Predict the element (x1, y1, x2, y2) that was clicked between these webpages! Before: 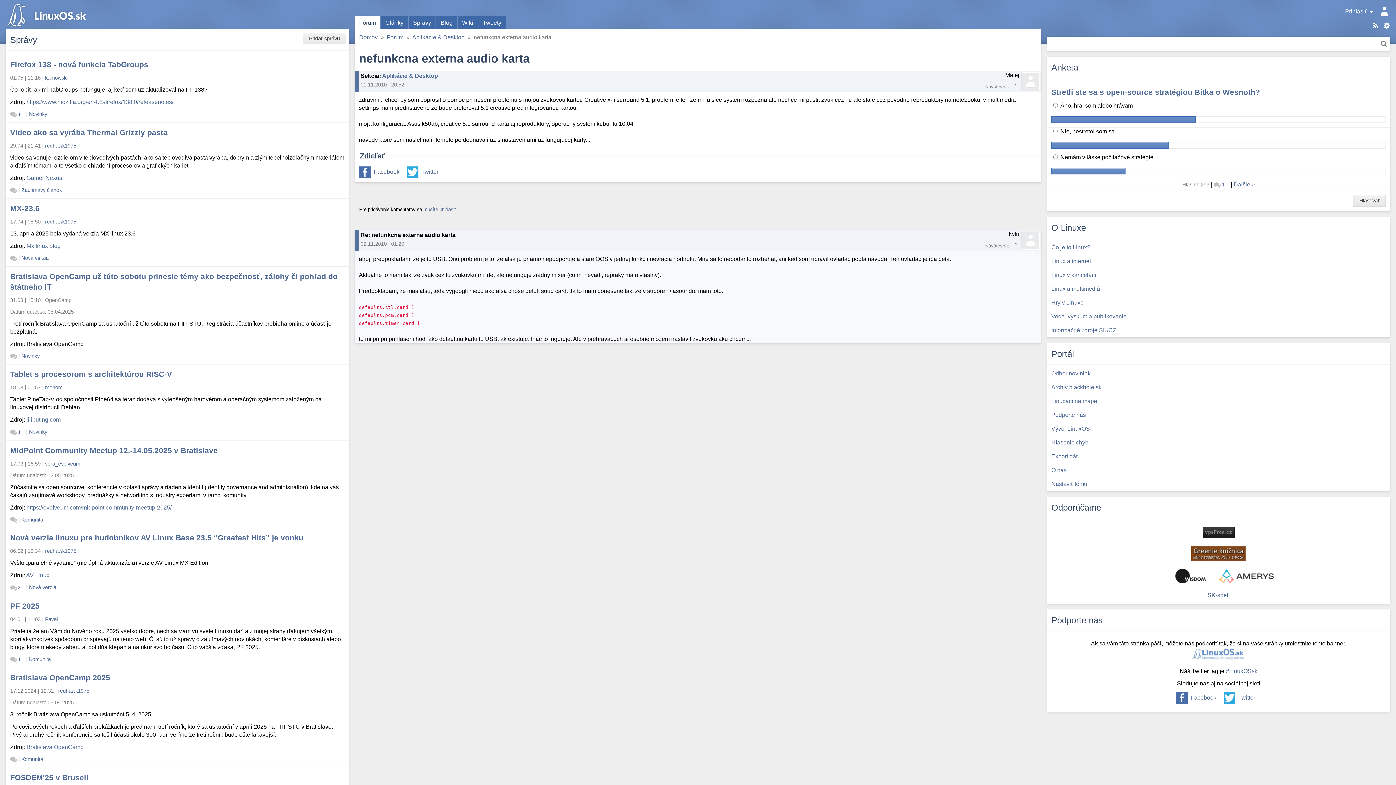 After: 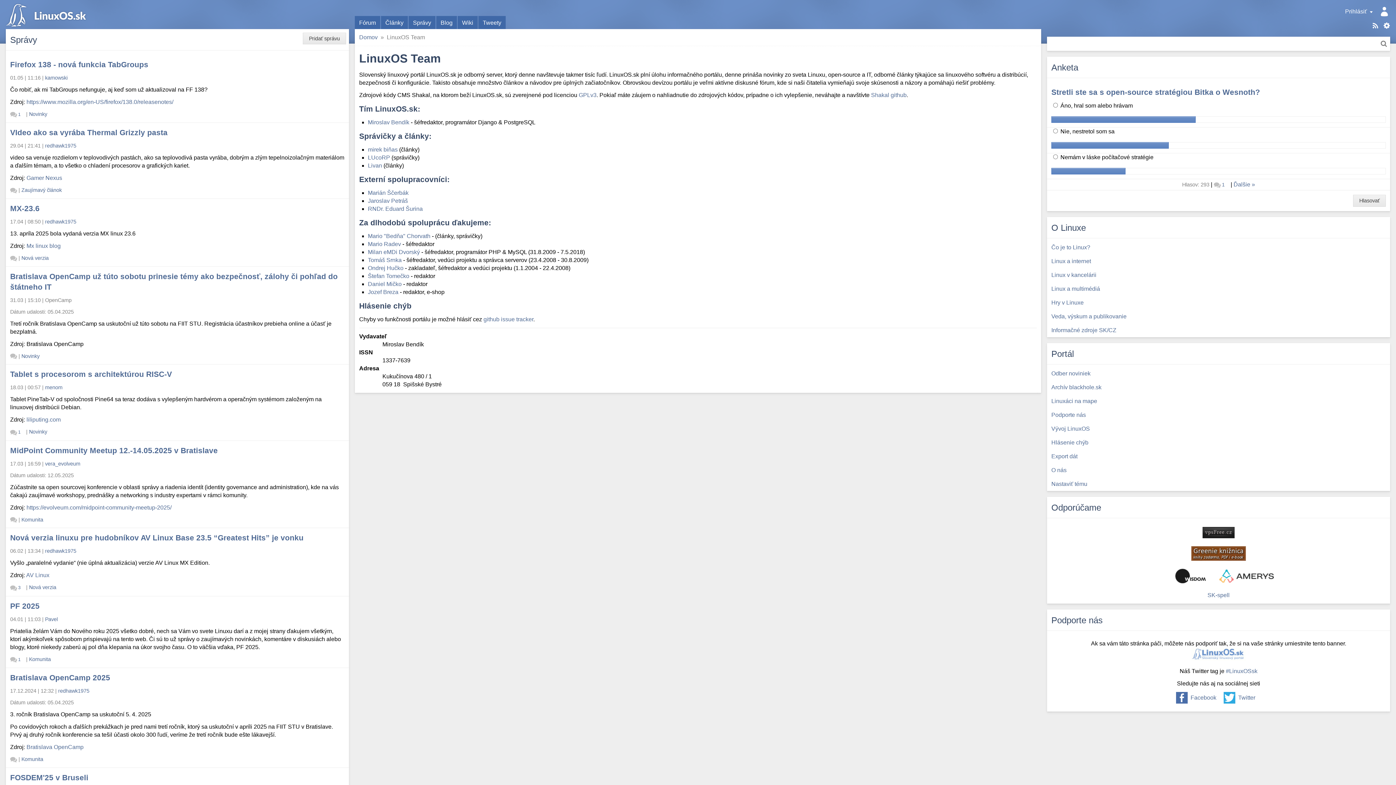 Action: bbox: (1047, 463, 1399, 477) label: O nás